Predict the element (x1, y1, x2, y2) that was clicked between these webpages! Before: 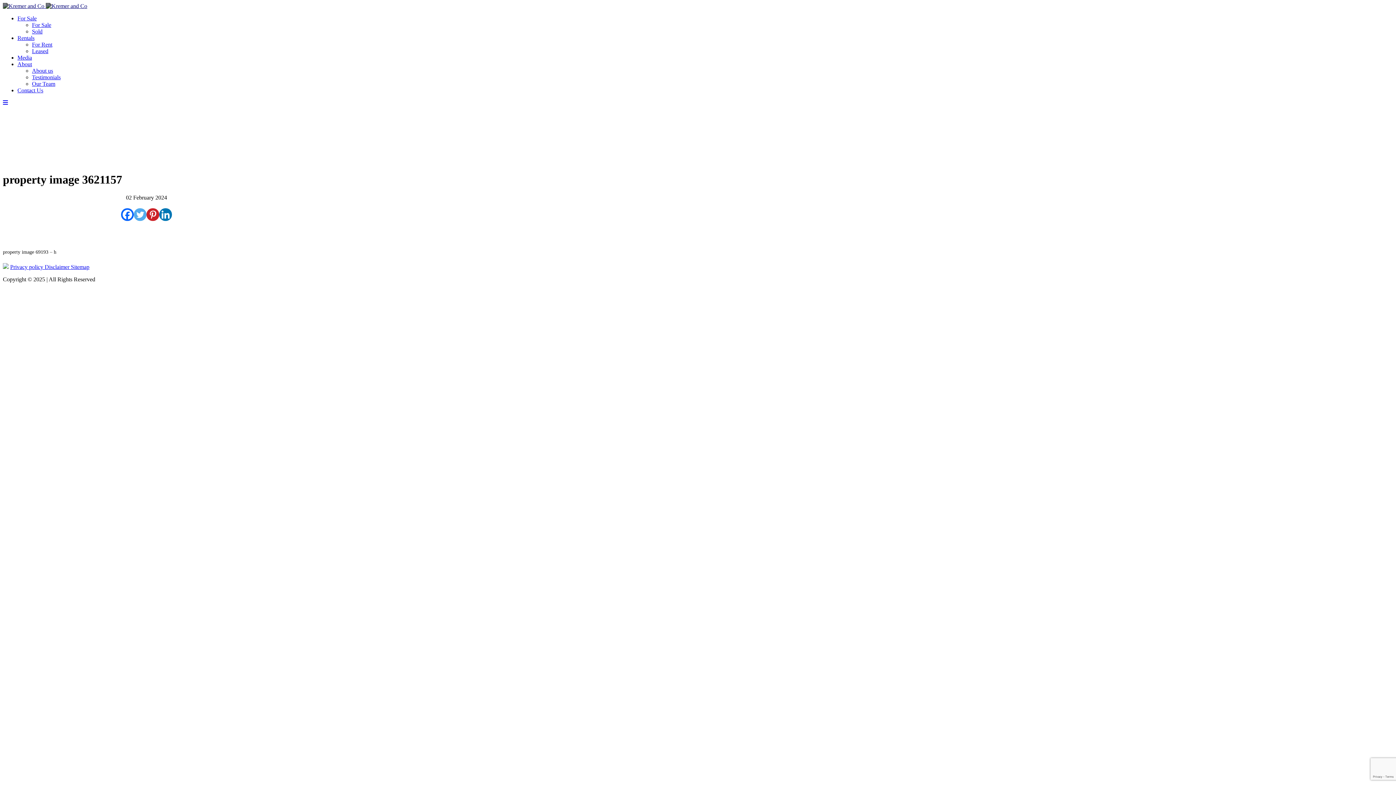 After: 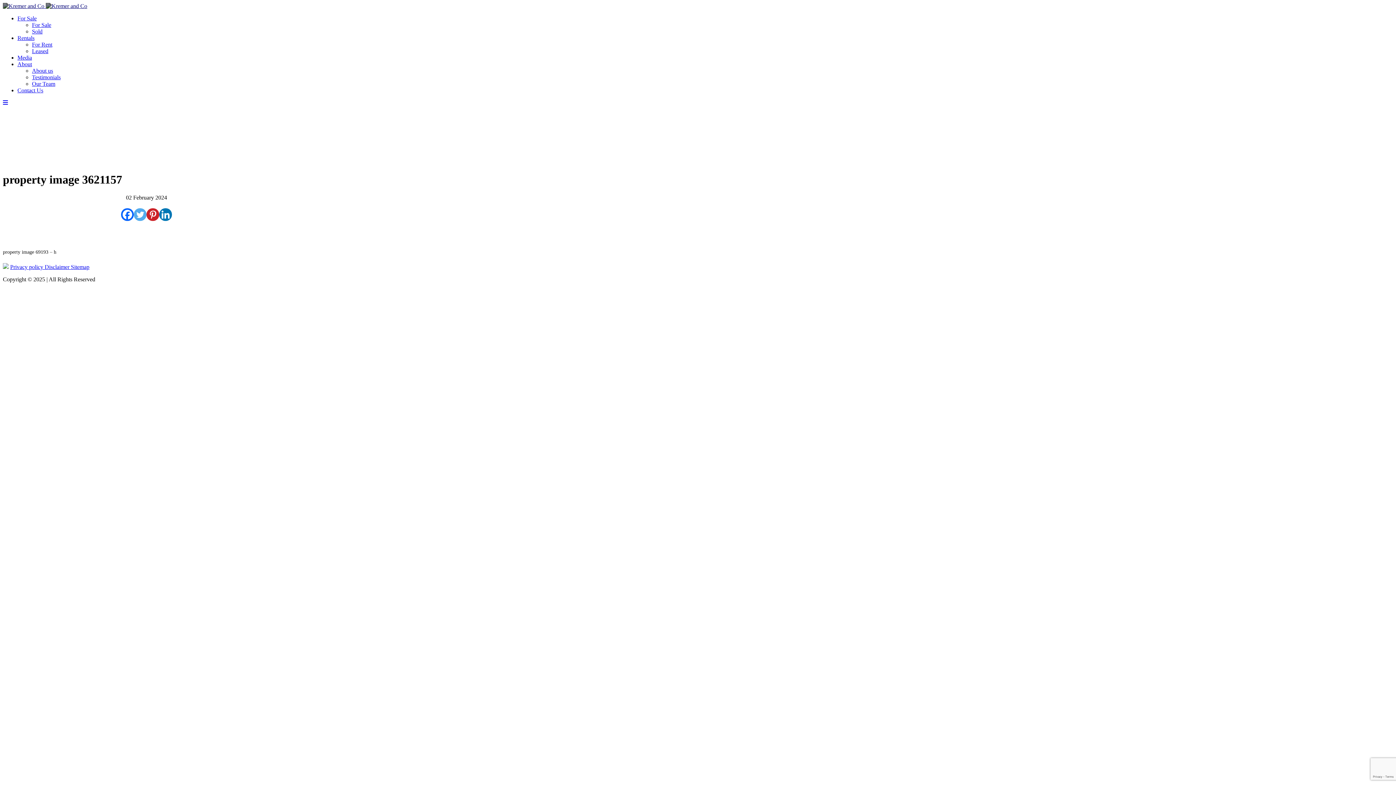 Action: bbox: (17, 34, 34, 41) label: Rentals